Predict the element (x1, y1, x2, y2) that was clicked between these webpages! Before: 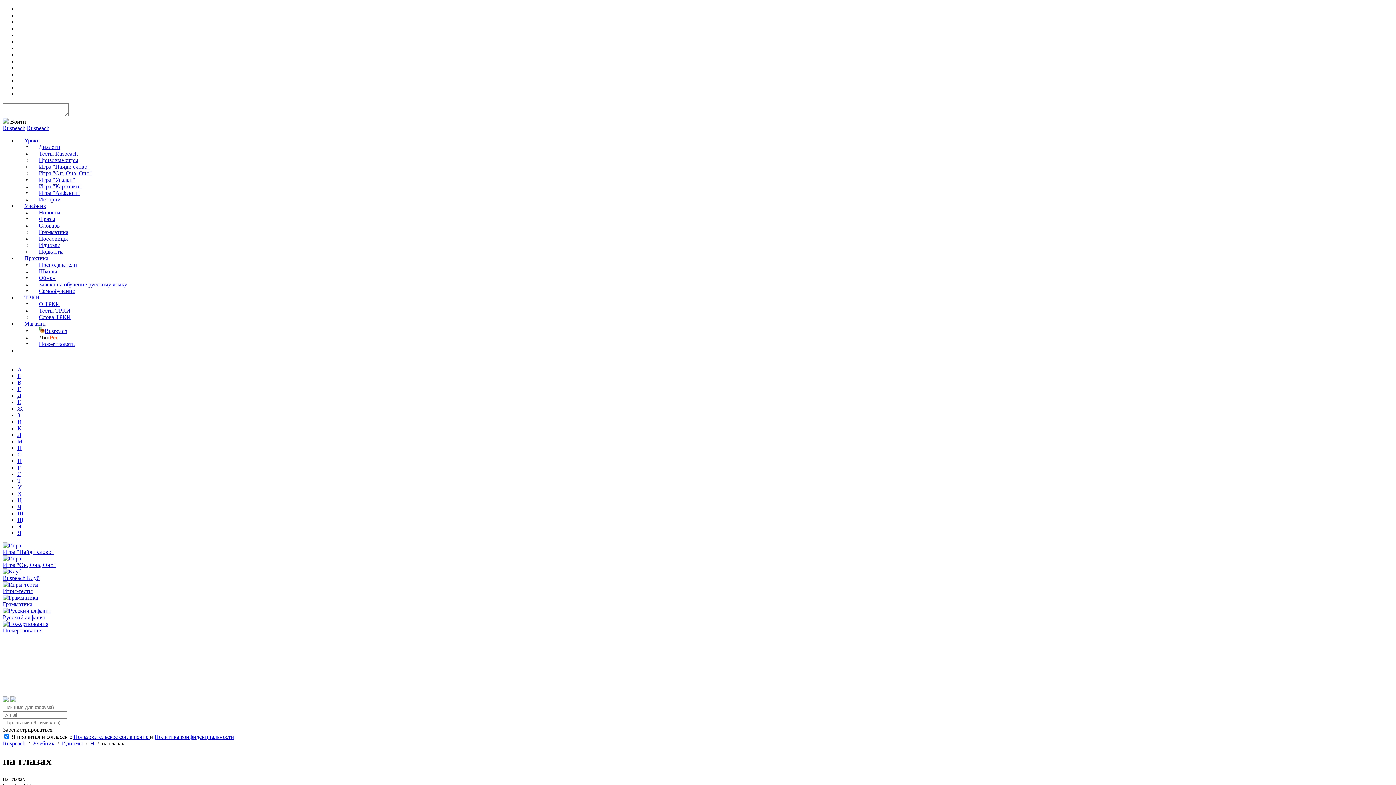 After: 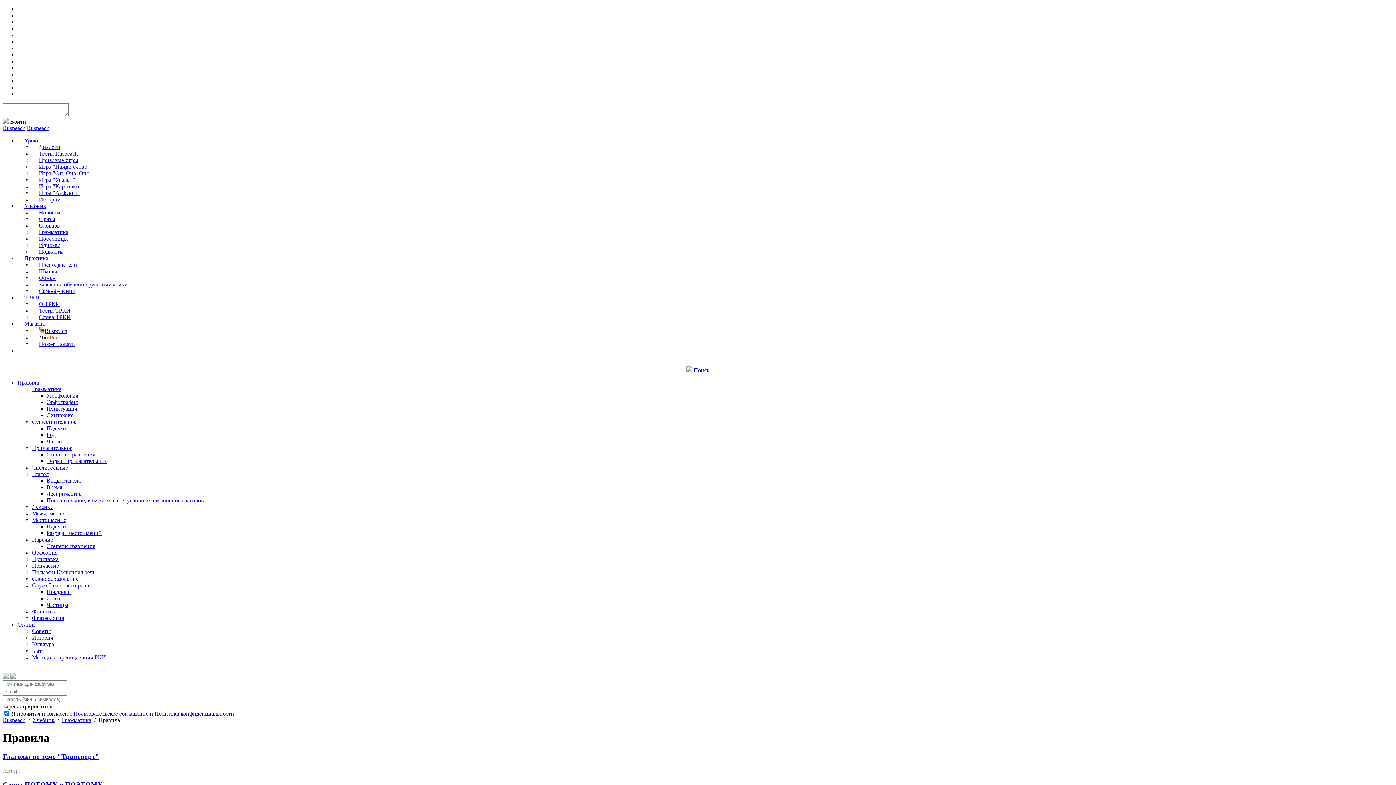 Action: label: Грамматика bbox: (32, 229, 75, 235)